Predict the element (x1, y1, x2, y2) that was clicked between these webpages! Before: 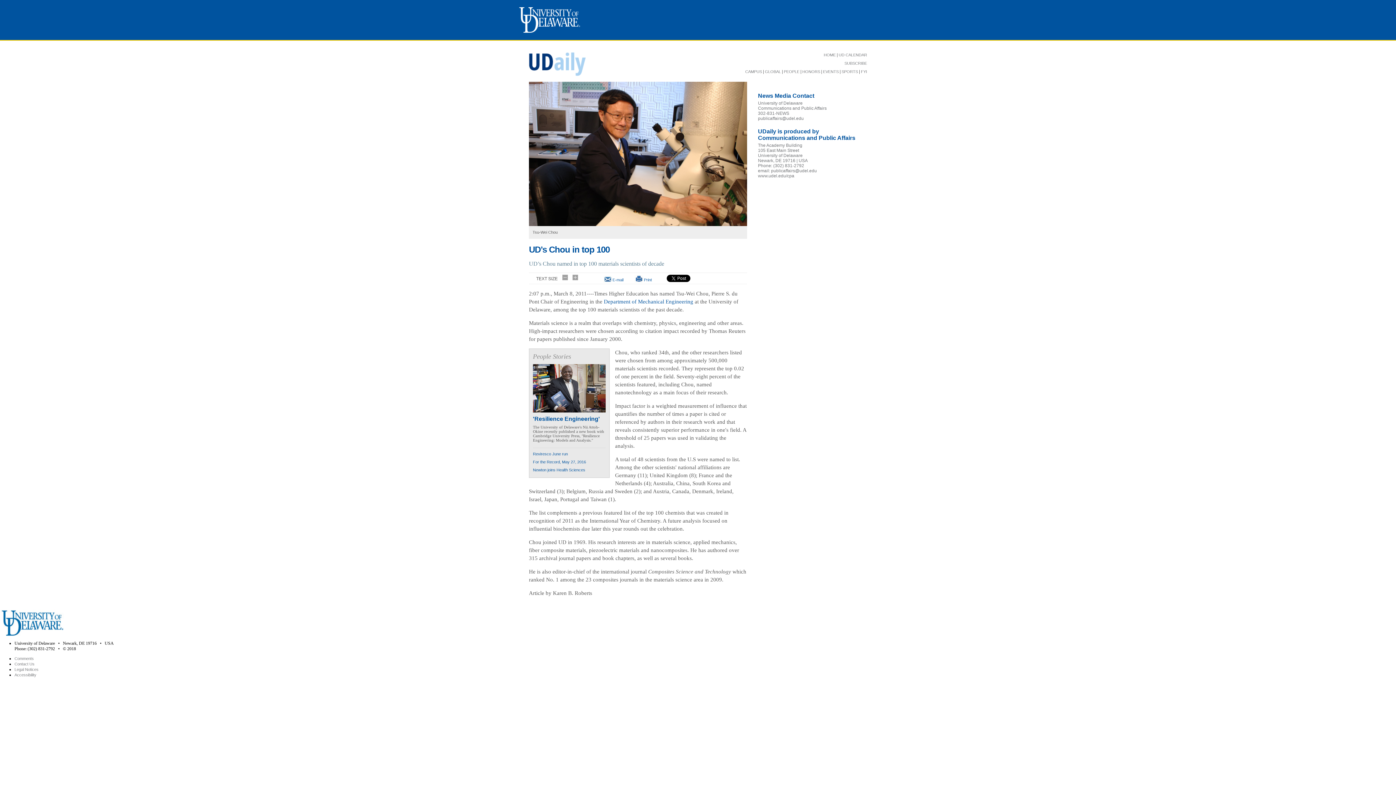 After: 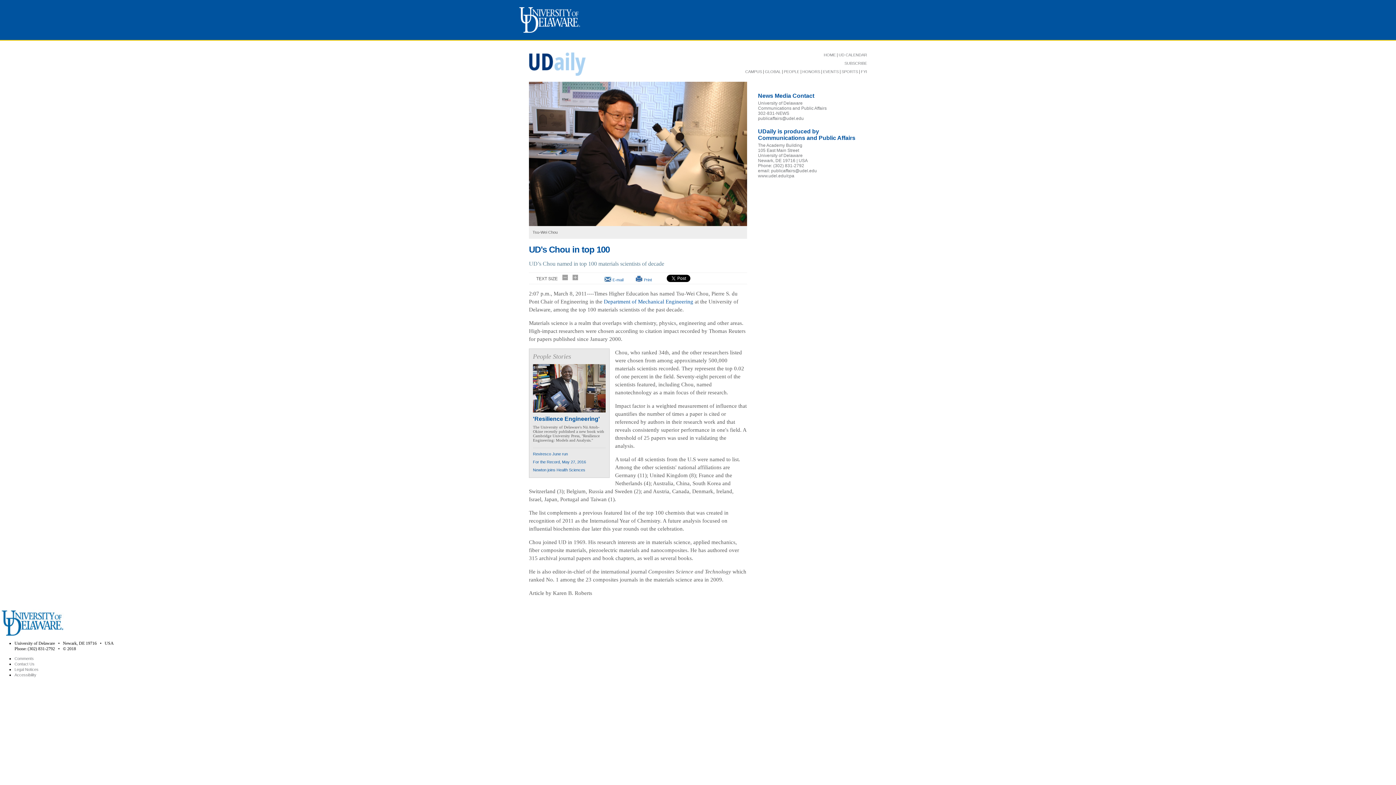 Action: label: publicaffairs@udel.edu bbox: (771, 168, 817, 173)